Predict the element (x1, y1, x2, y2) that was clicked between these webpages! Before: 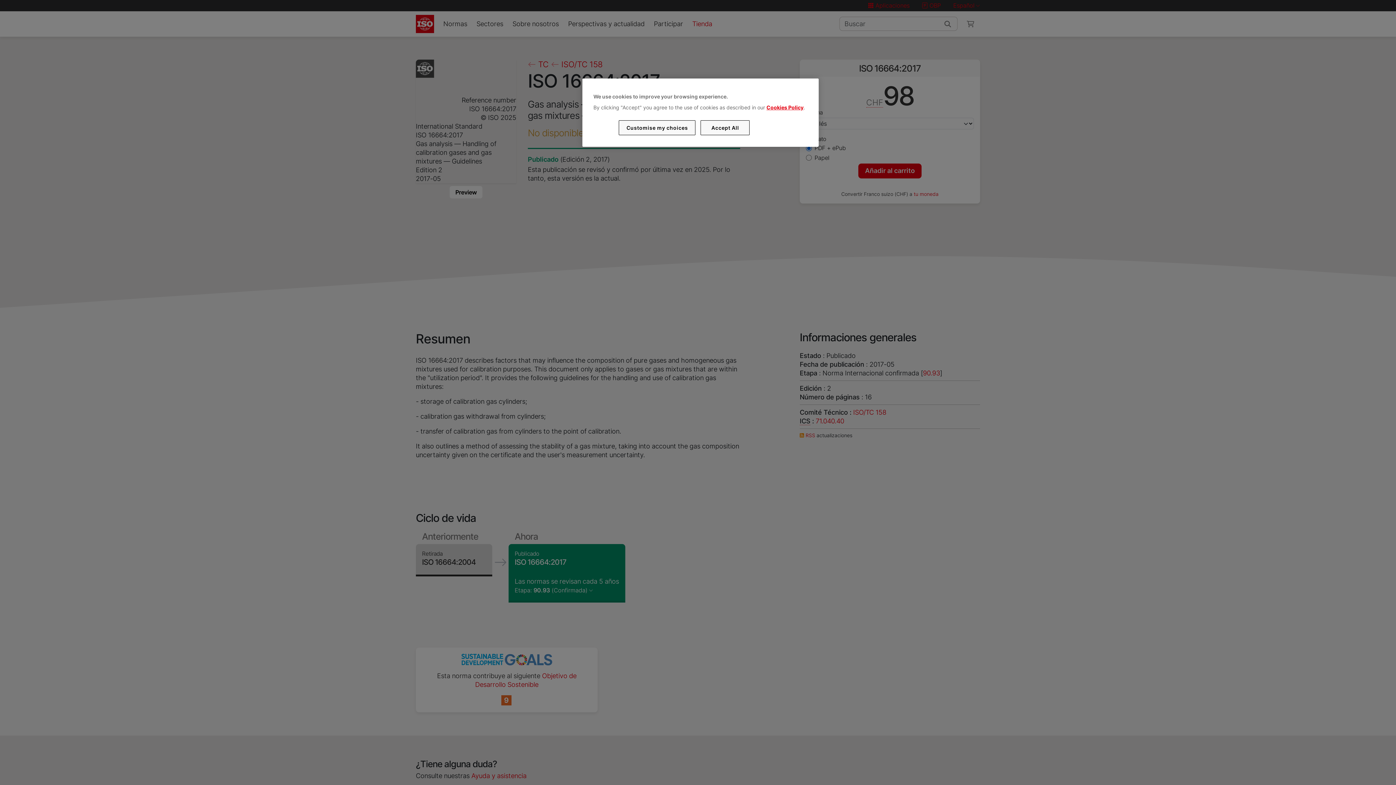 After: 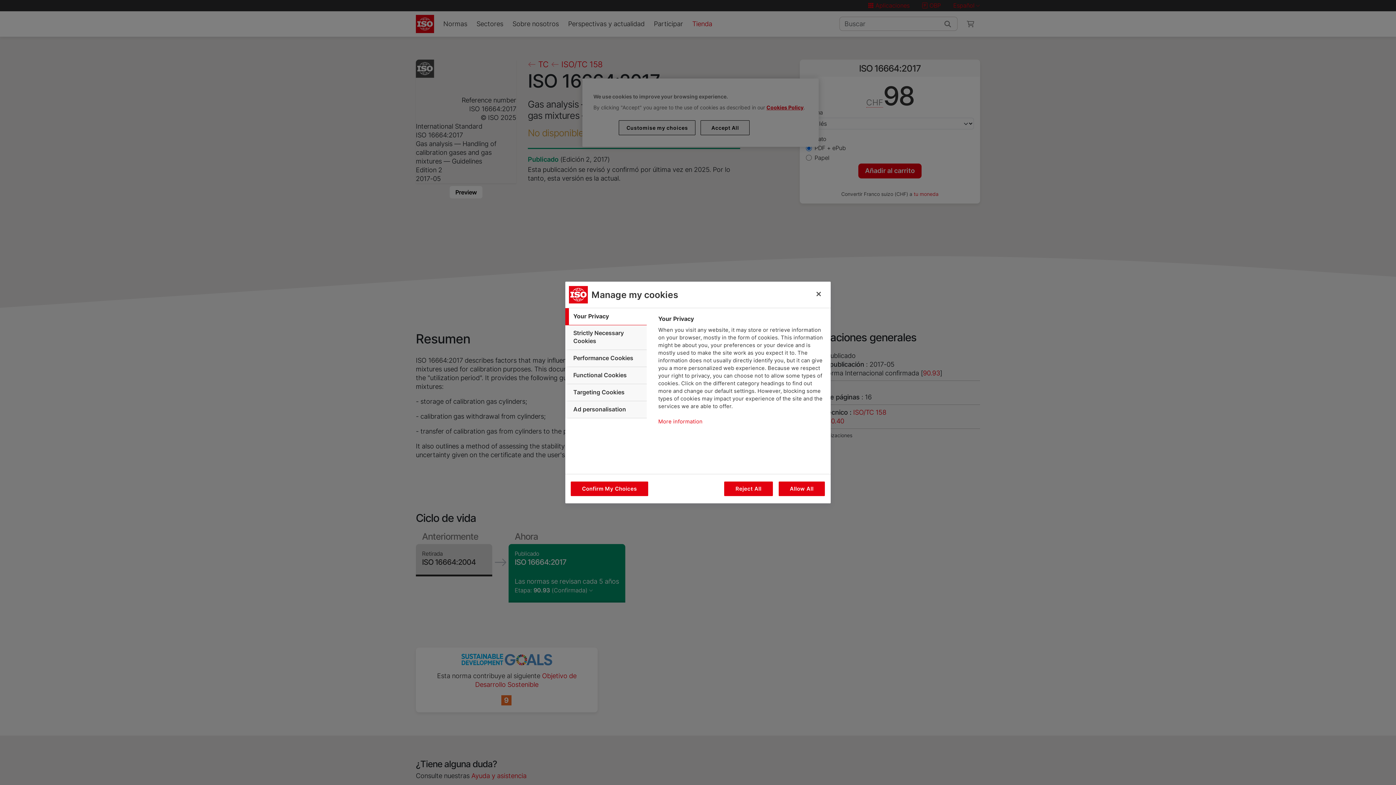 Action: label: Customise my choices bbox: (619, 120, 695, 135)